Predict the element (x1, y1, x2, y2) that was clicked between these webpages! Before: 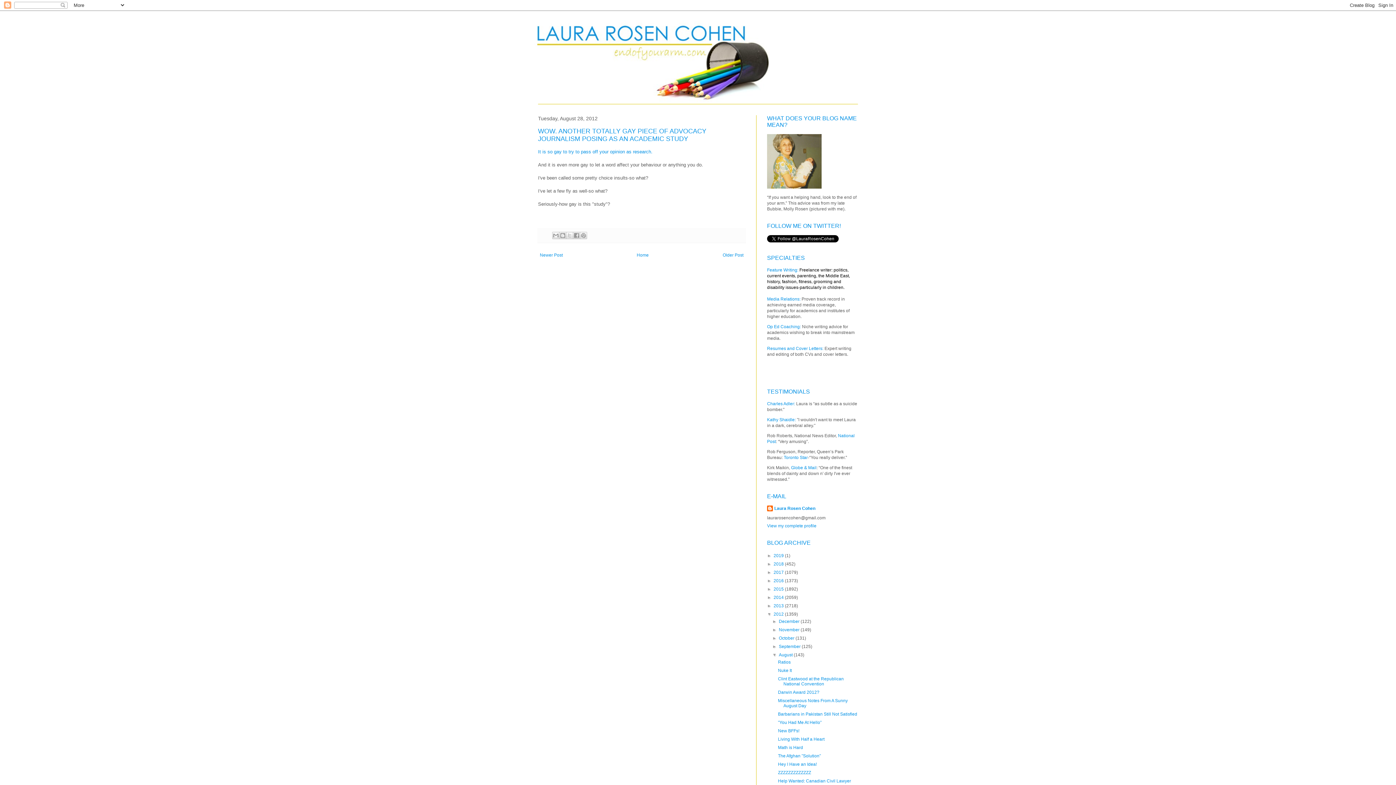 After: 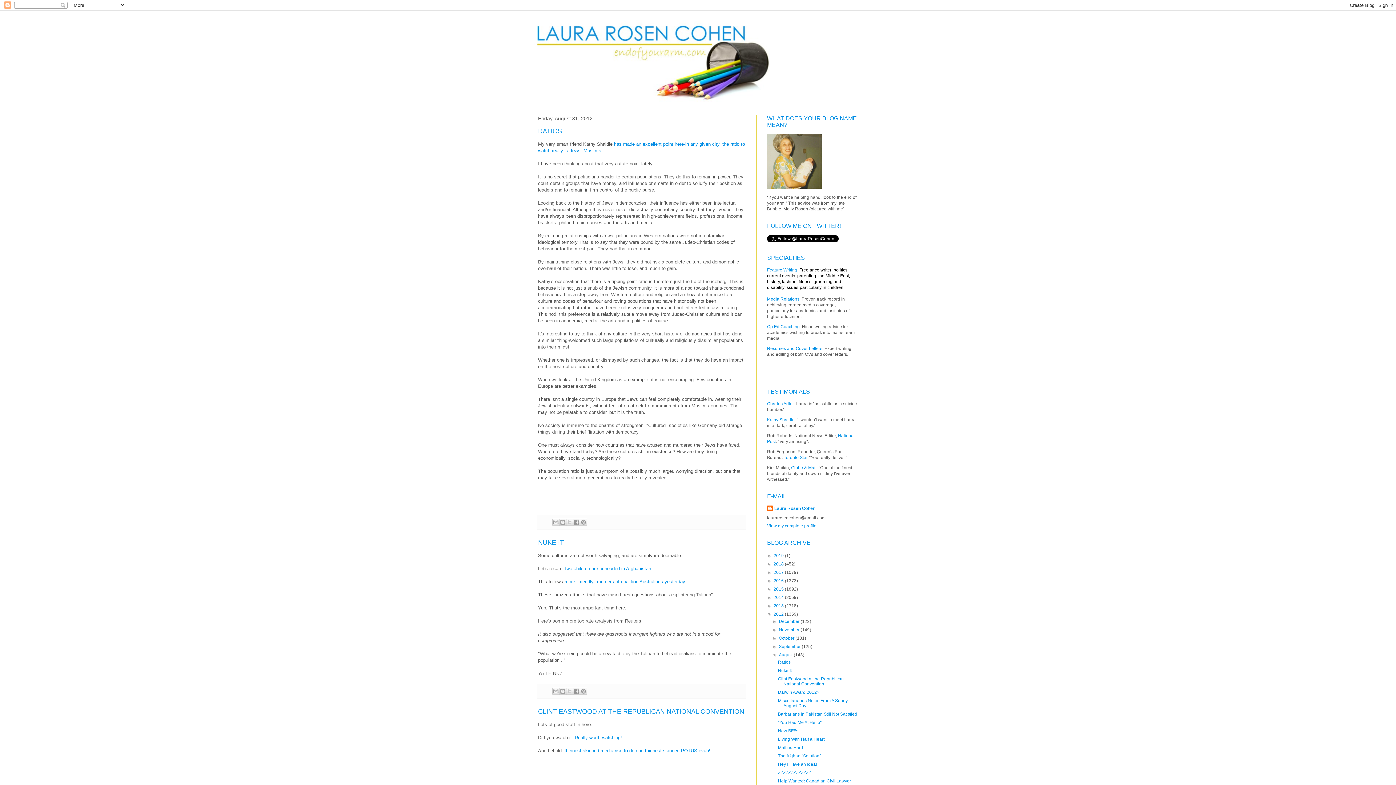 Action: label: August  bbox: (779, 652, 793, 657)